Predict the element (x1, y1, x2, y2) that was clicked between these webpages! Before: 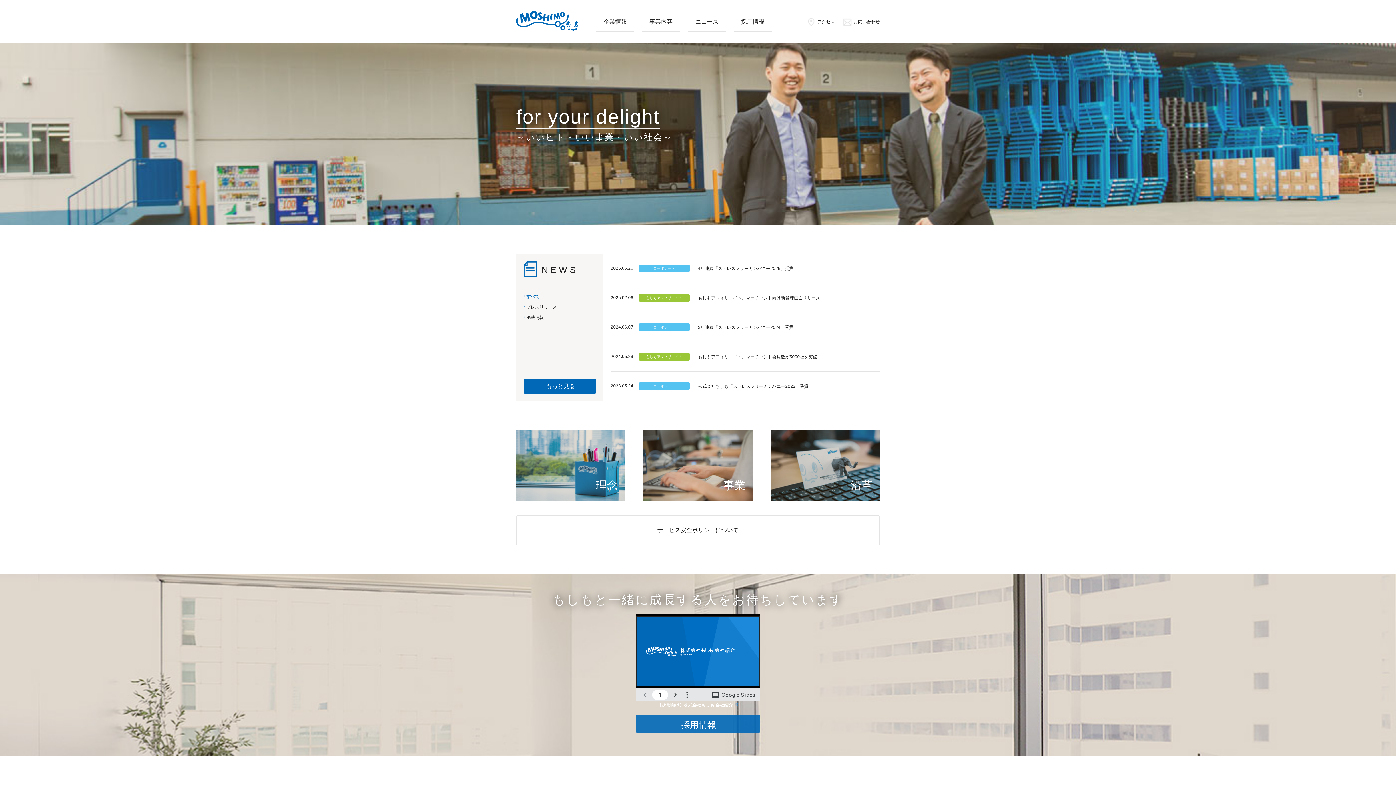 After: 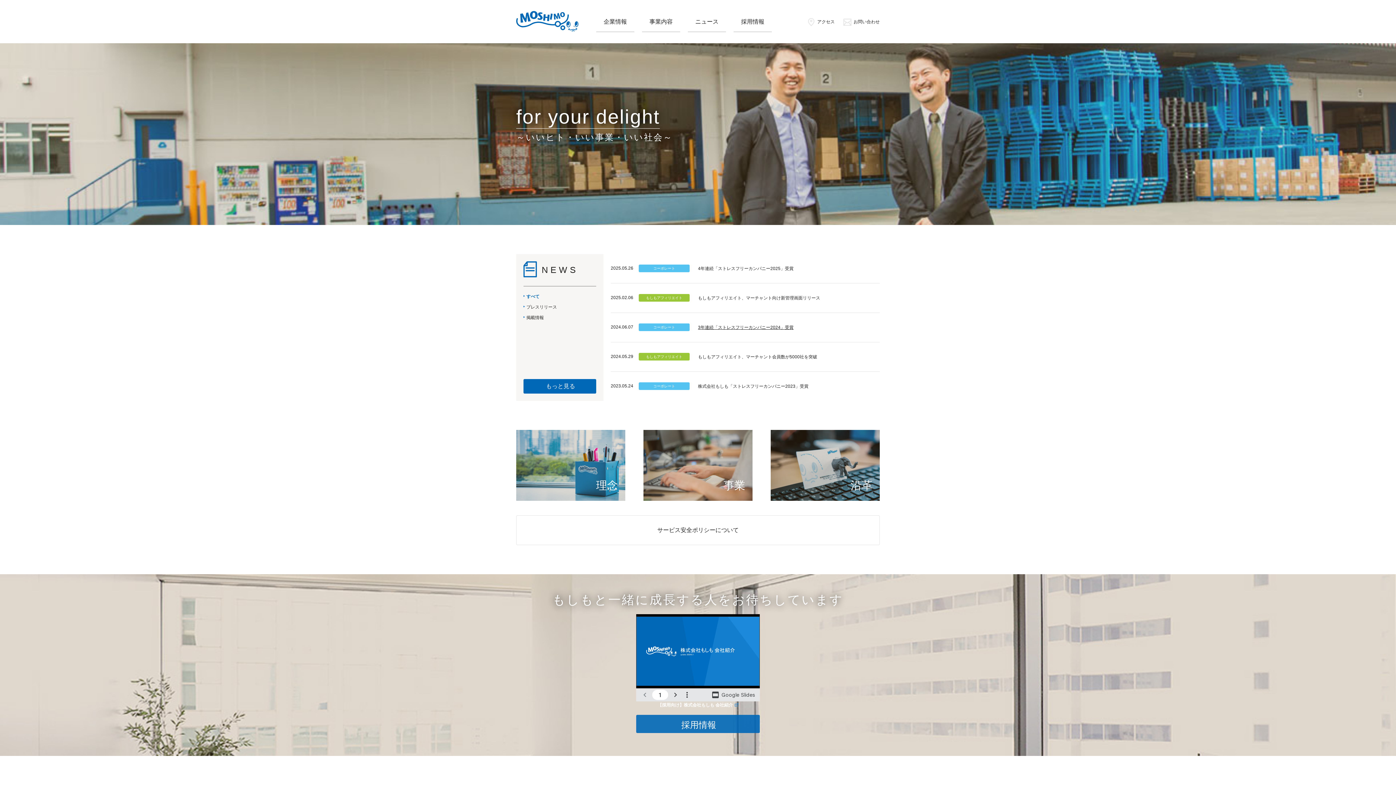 Action: label: 3年連続「ストレスフリーカンパニー2024」受賞 bbox: (698, 313, 880, 342)